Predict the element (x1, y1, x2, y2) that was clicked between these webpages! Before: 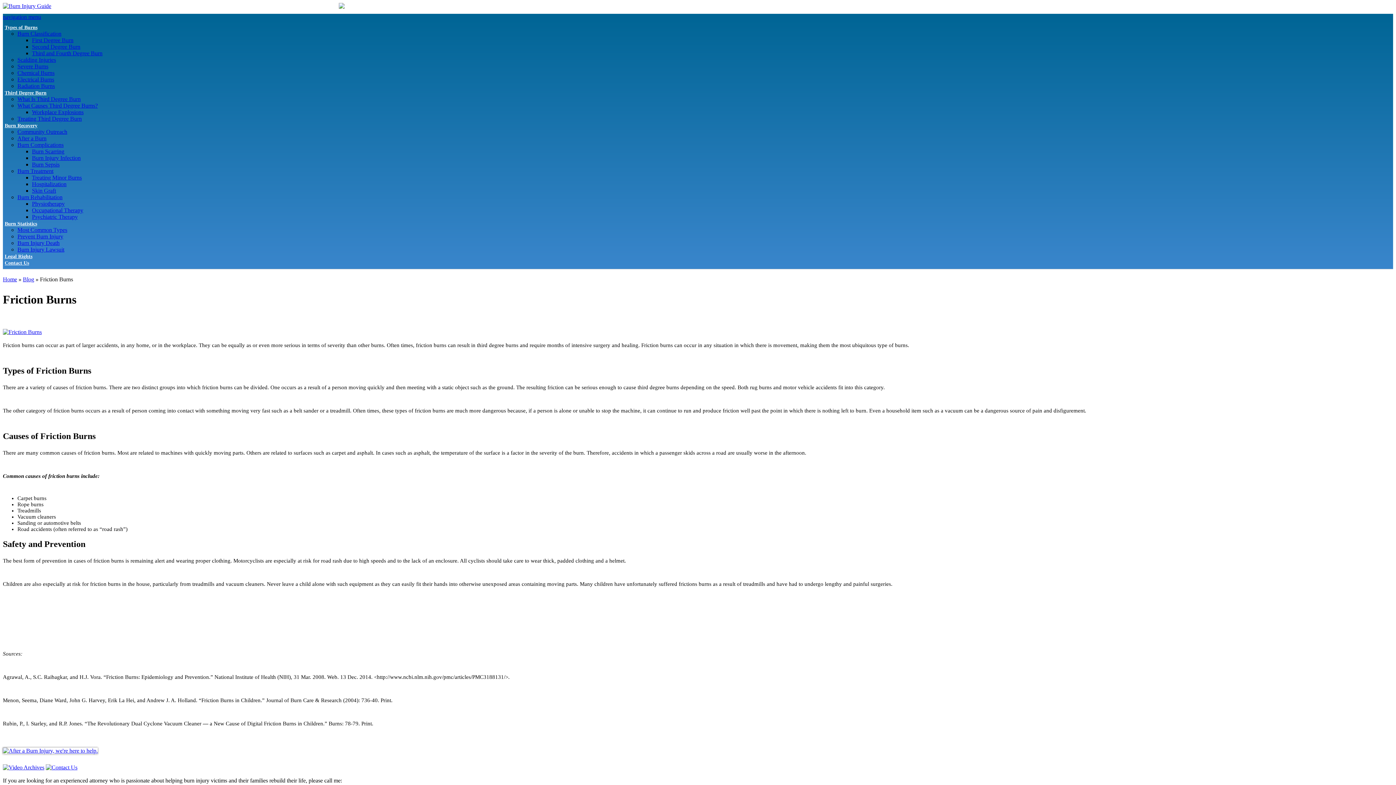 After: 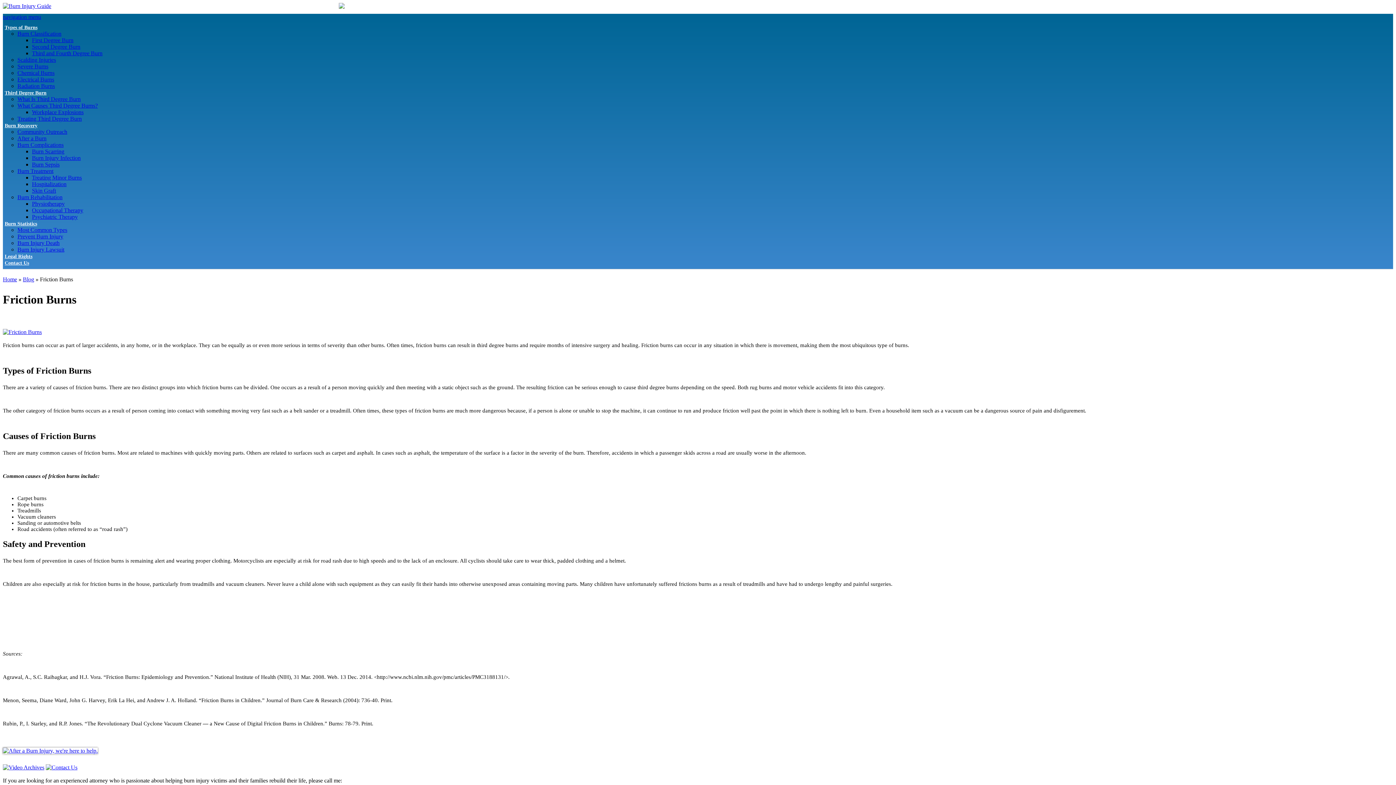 Action: bbox: (2, 329, 41, 335)